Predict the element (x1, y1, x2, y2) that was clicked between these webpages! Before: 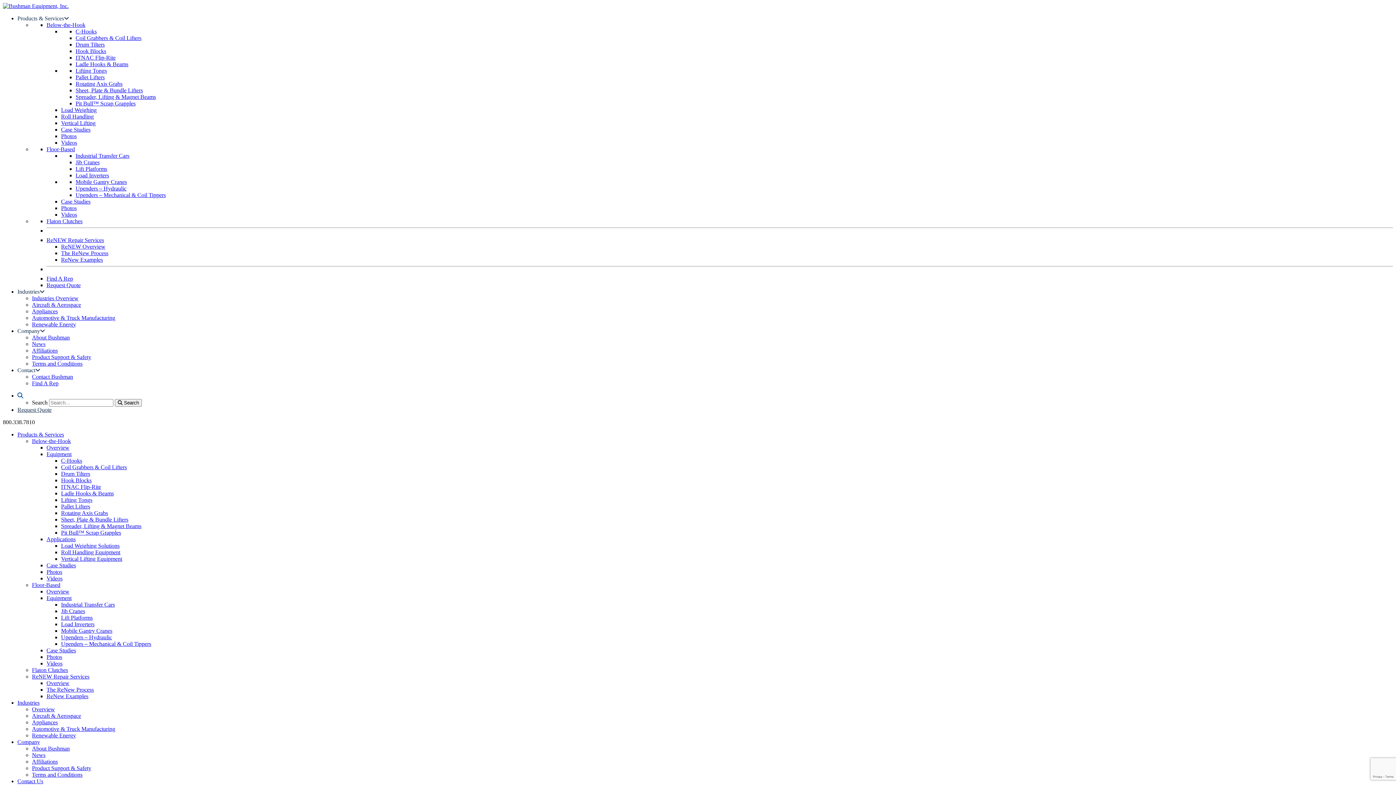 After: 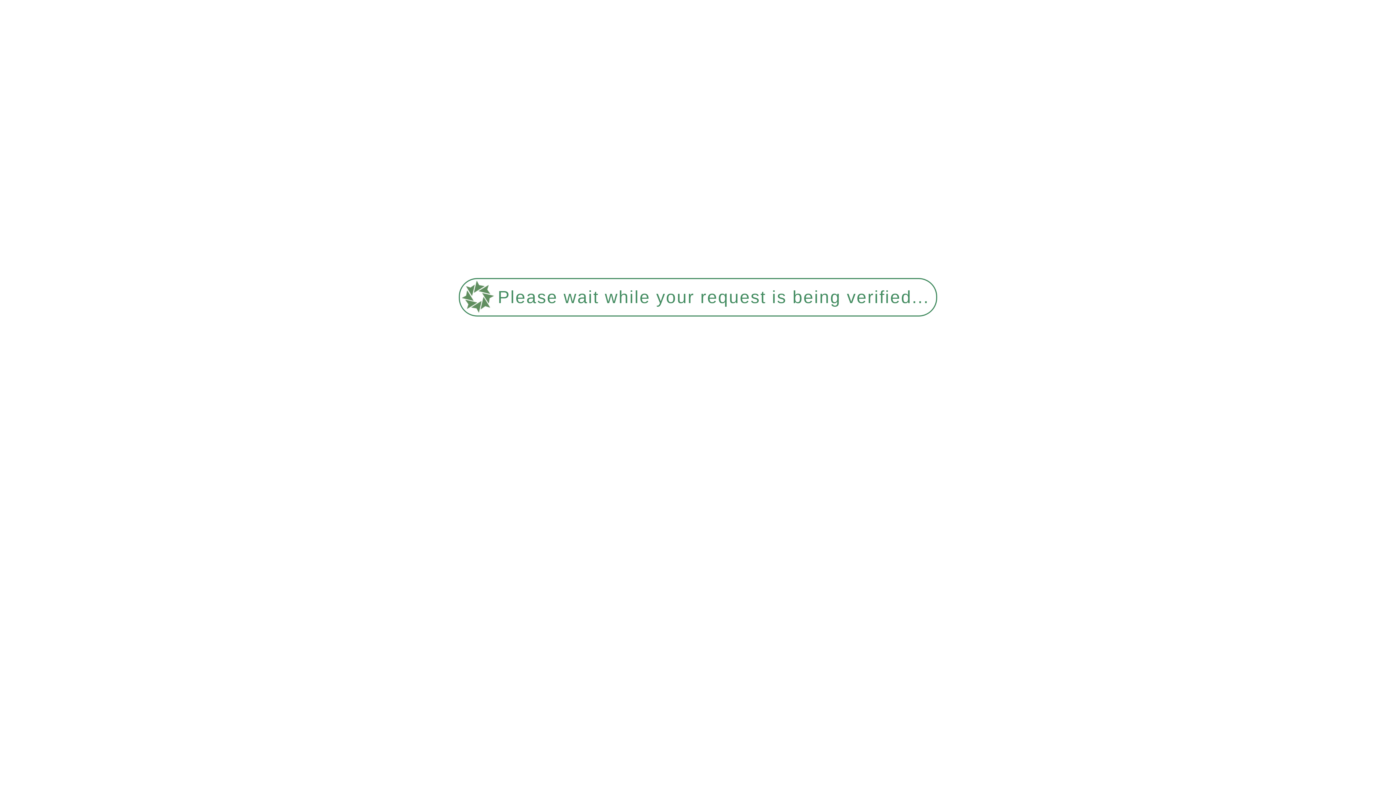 Action: bbox: (32, 719, 57, 725) label: Appliances